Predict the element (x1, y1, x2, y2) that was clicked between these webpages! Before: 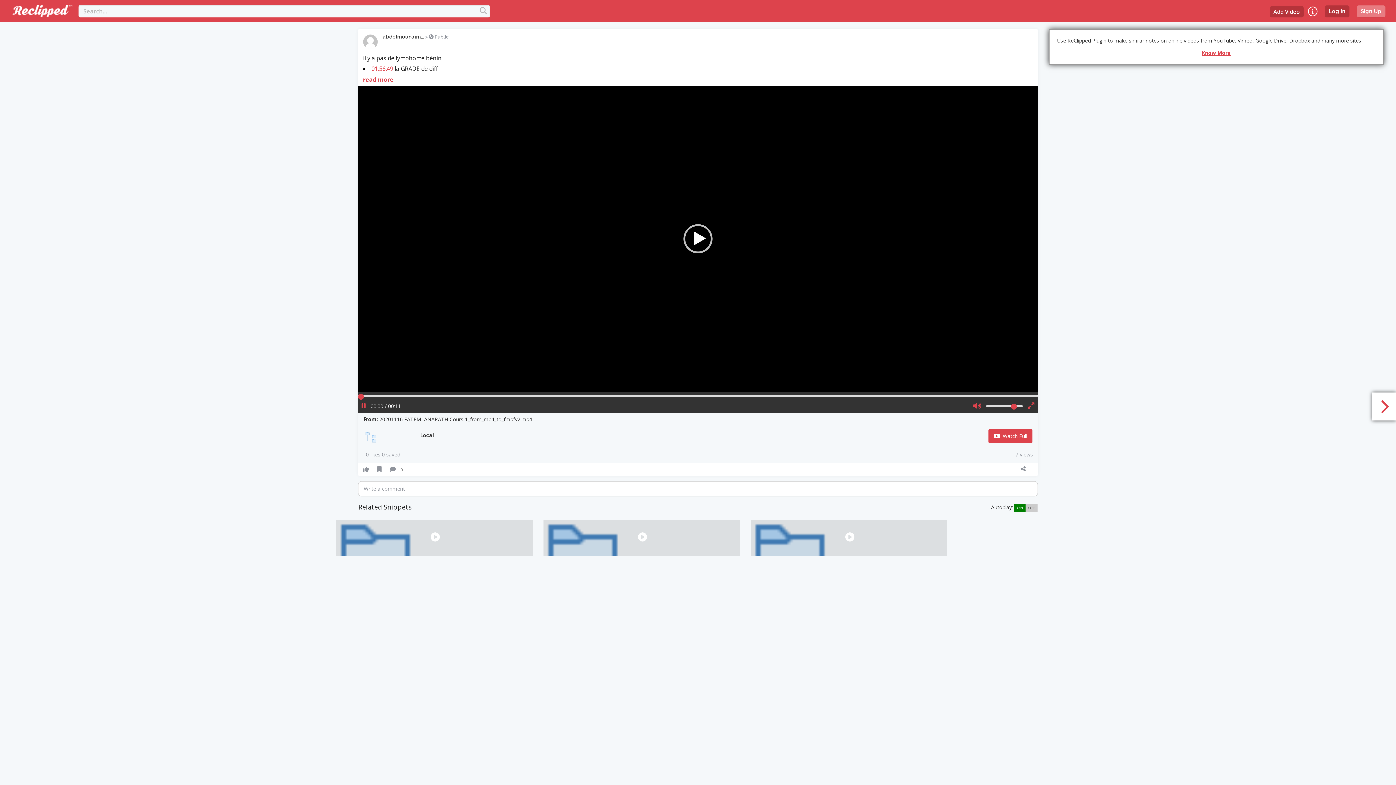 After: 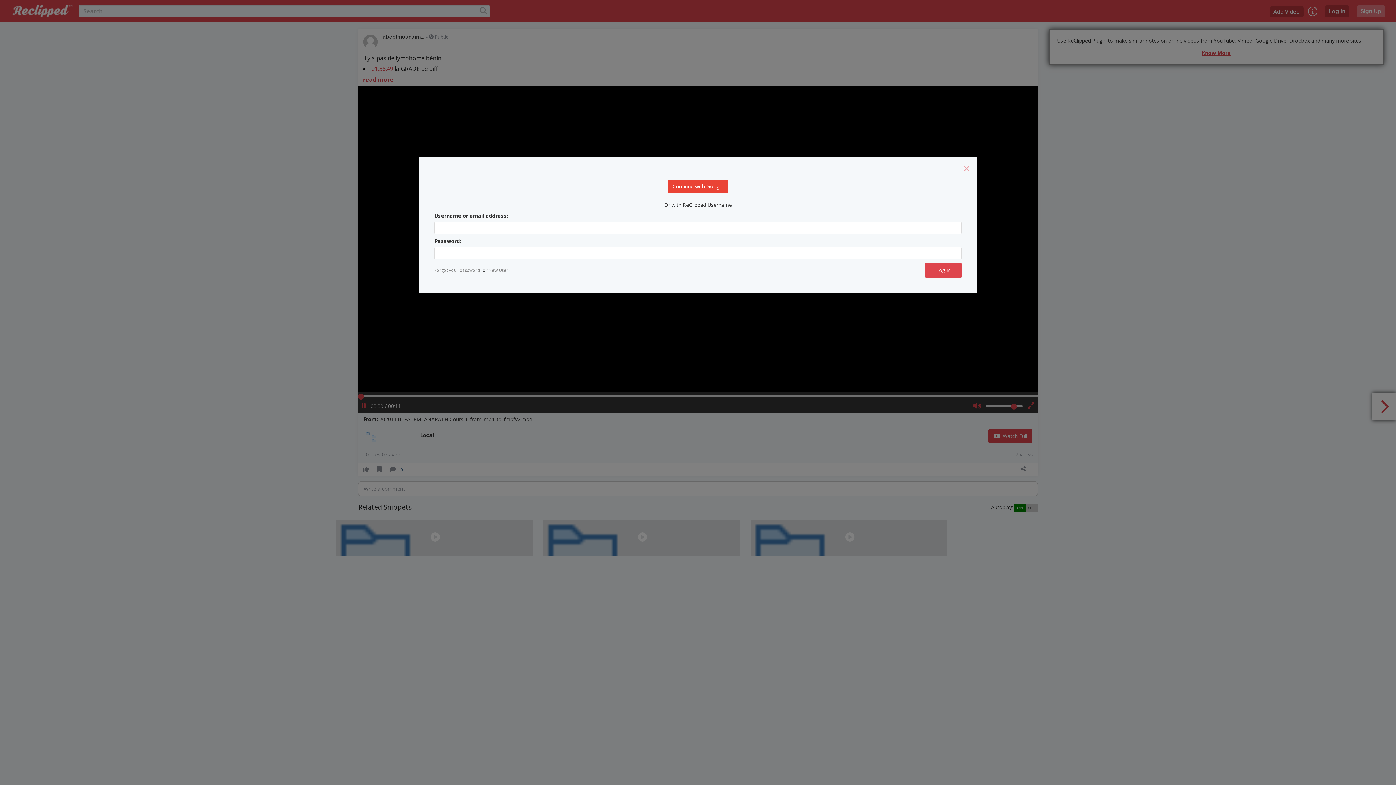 Action: label:  0 bbox: (390, 466, 403, 473)